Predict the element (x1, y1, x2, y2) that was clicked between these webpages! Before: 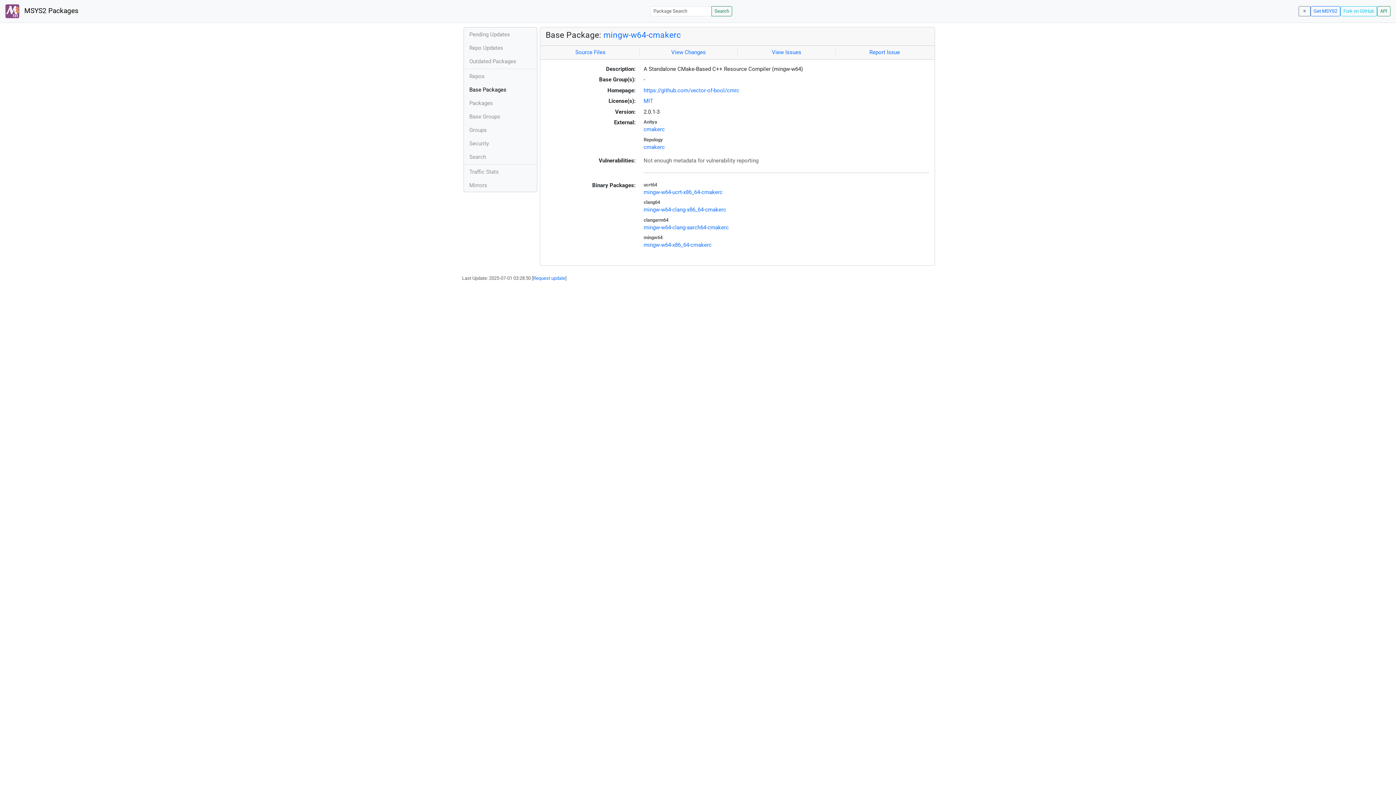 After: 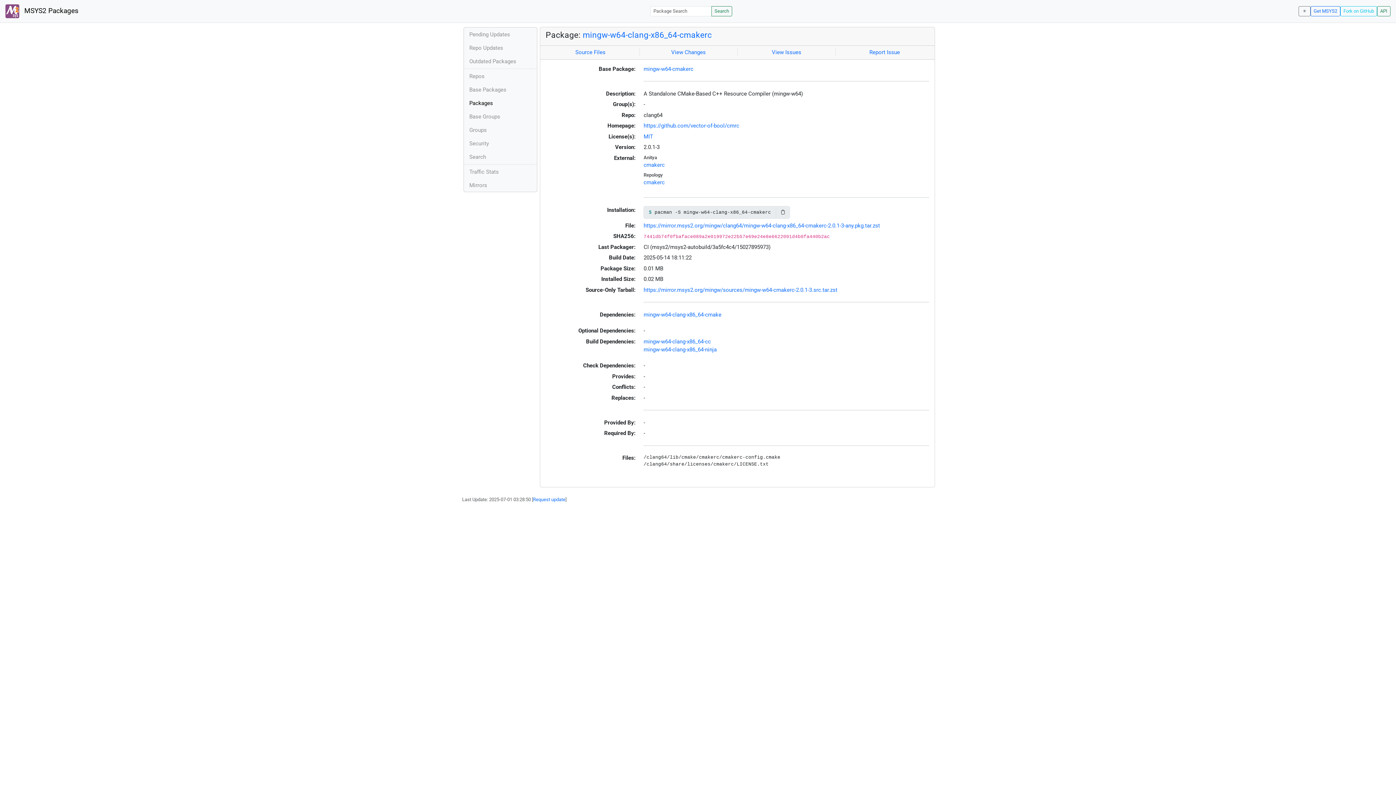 Action: label: mingw-w64-clang-x86_64-cmakerc bbox: (643, 206, 726, 213)